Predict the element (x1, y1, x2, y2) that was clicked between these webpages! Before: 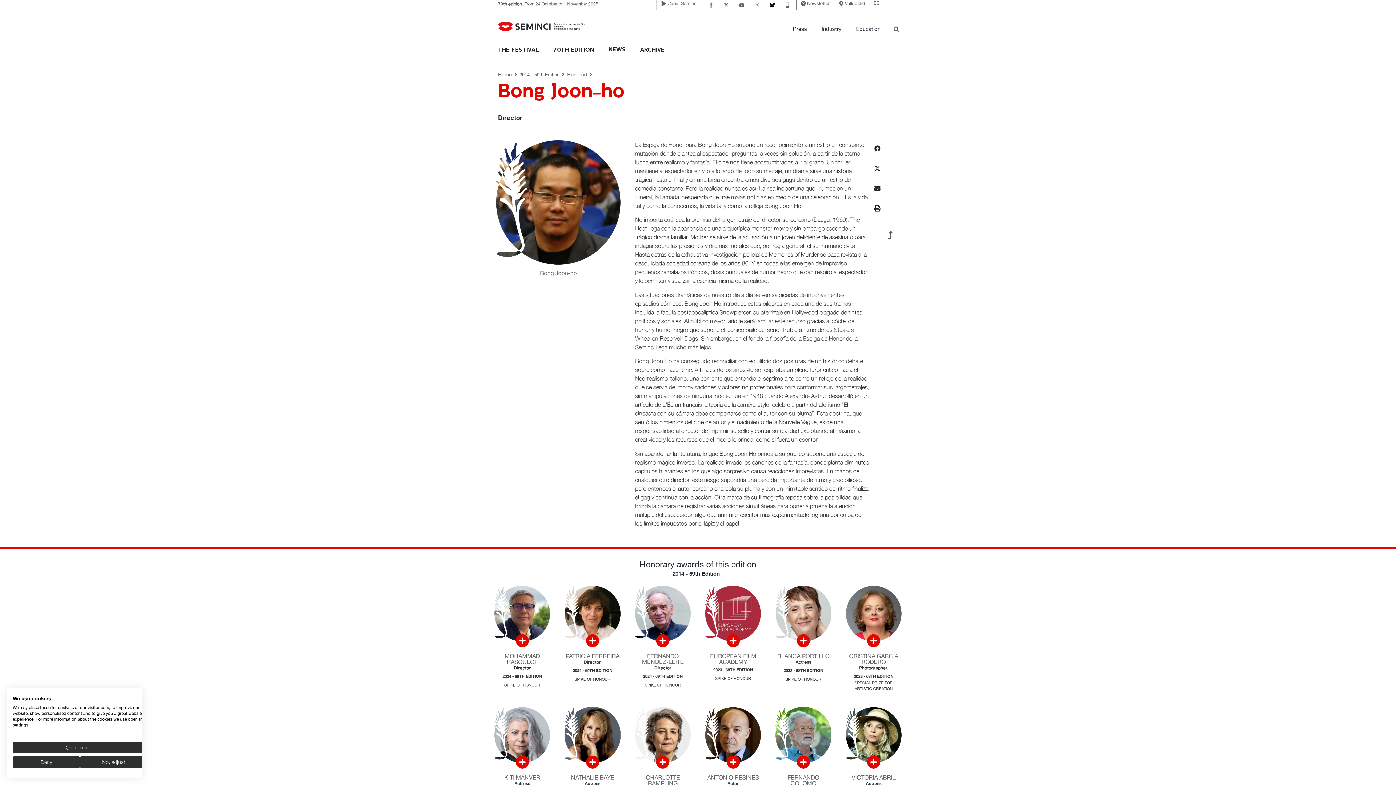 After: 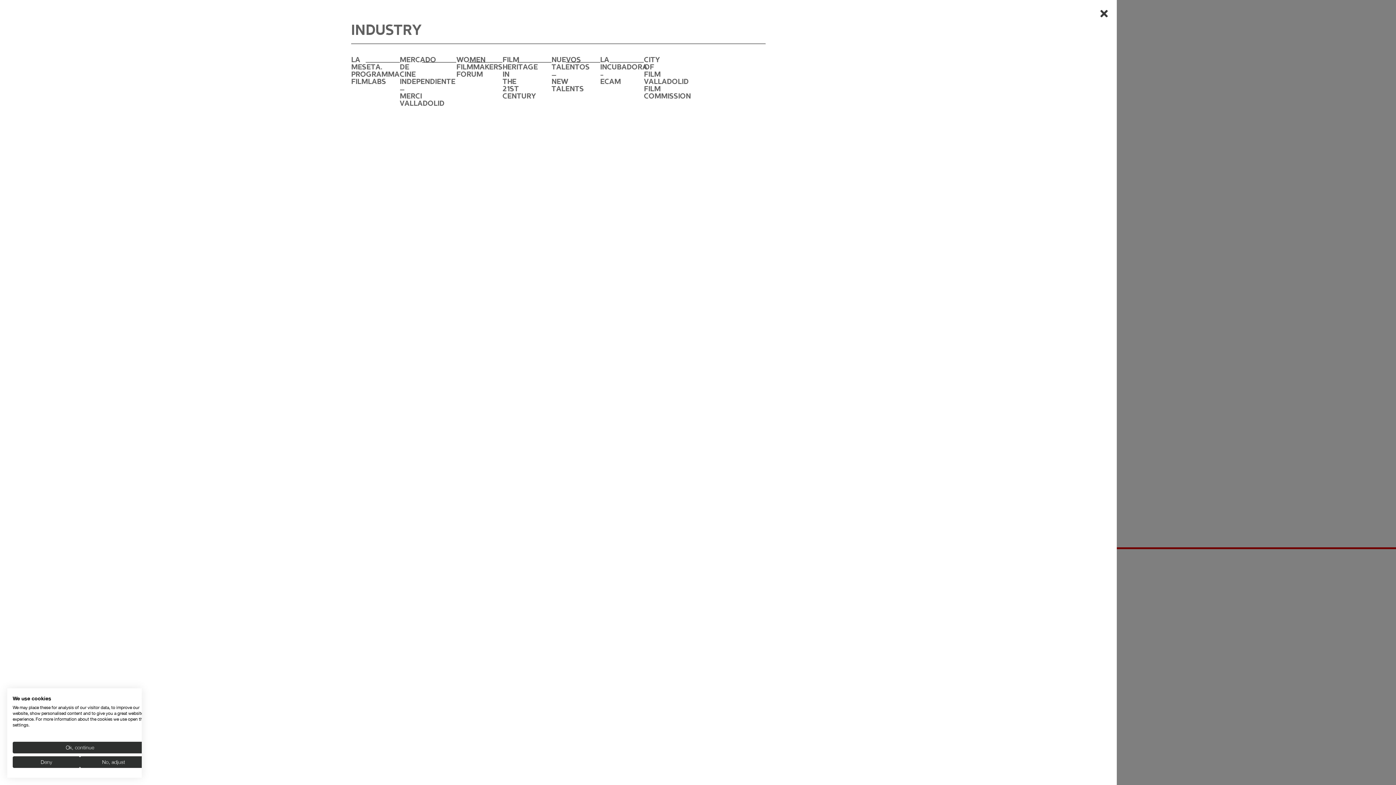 Action: label: Open/Close Menu bbox: (814, 22, 849, 35)